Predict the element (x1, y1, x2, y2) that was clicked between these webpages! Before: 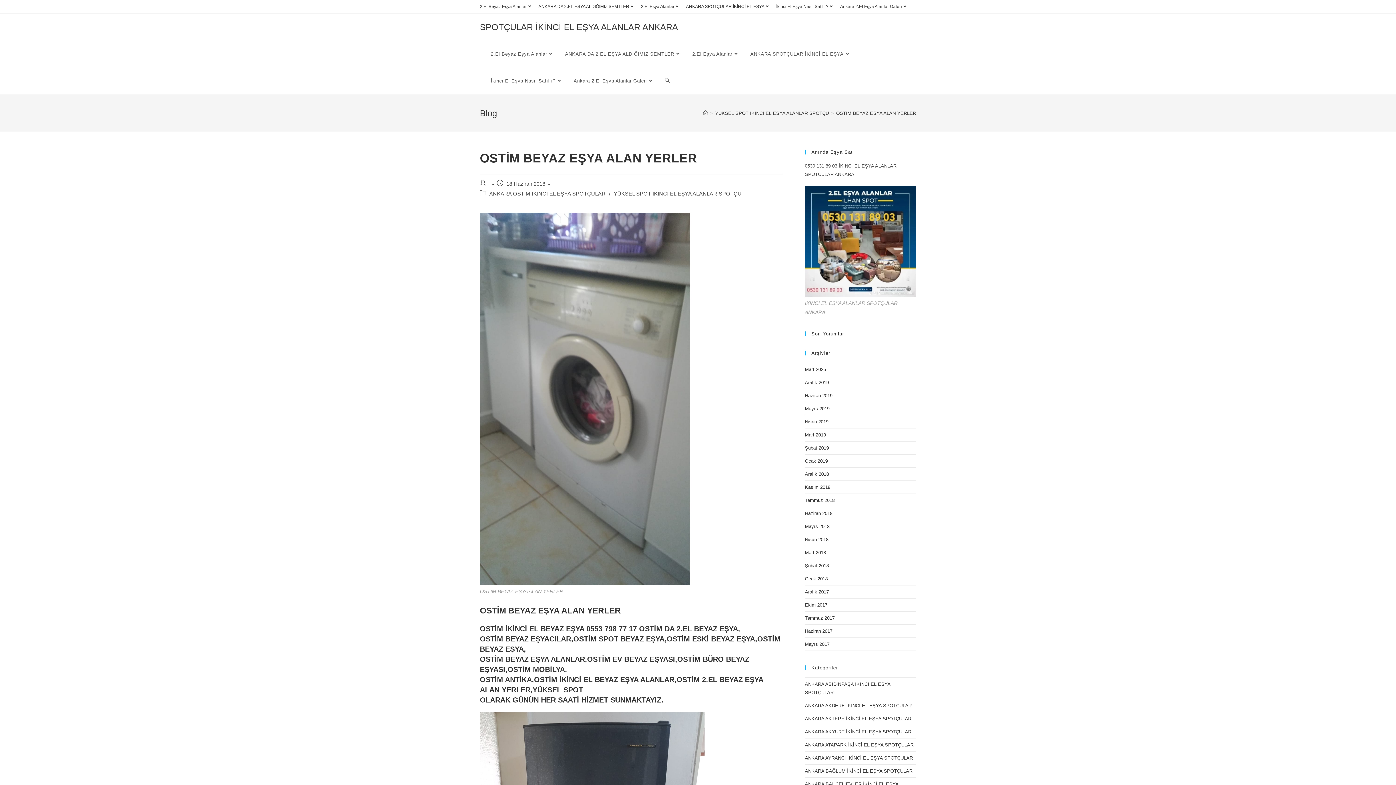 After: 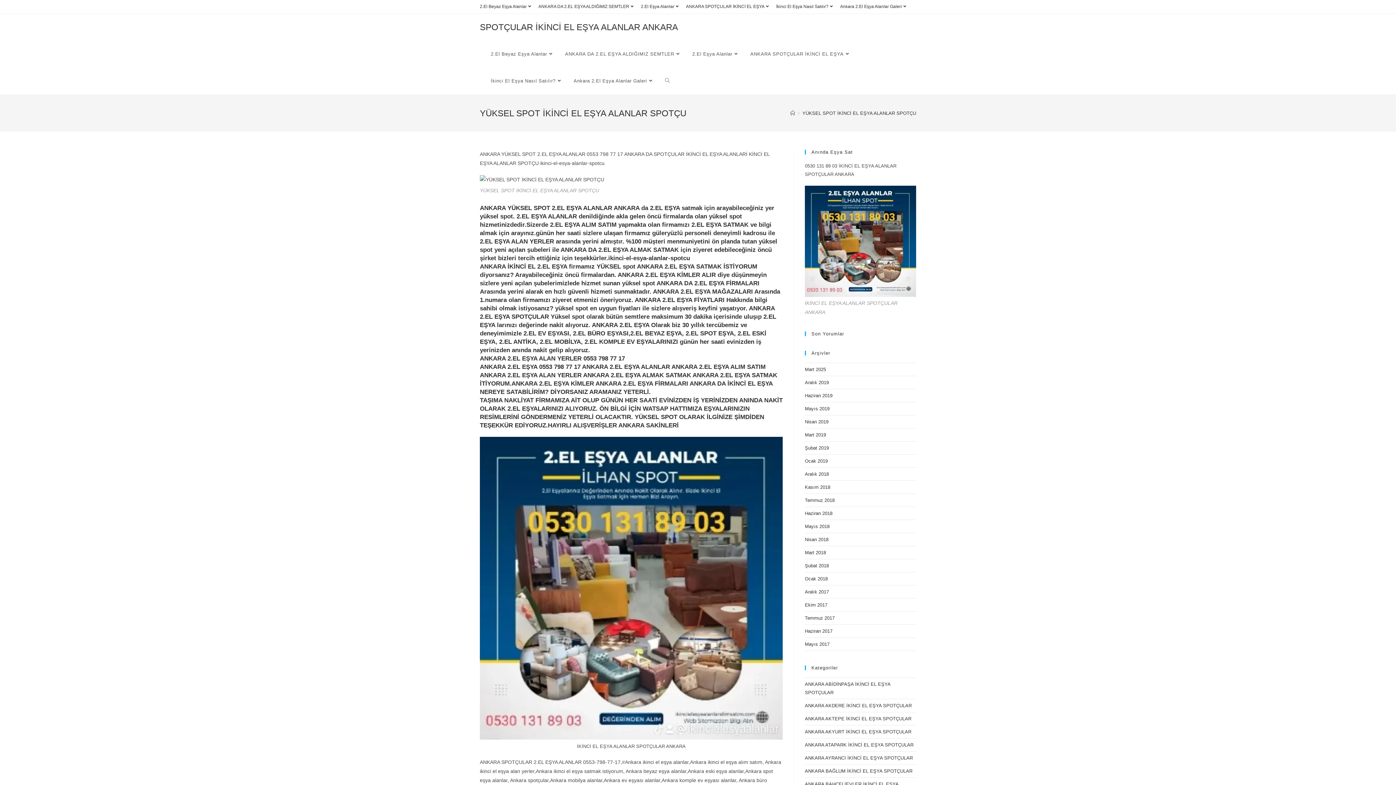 Action: label: YÜKSEL SPOT İKİNCİ EL EŞYA ALANLAR SPOTÇU bbox: (715, 110, 829, 115)